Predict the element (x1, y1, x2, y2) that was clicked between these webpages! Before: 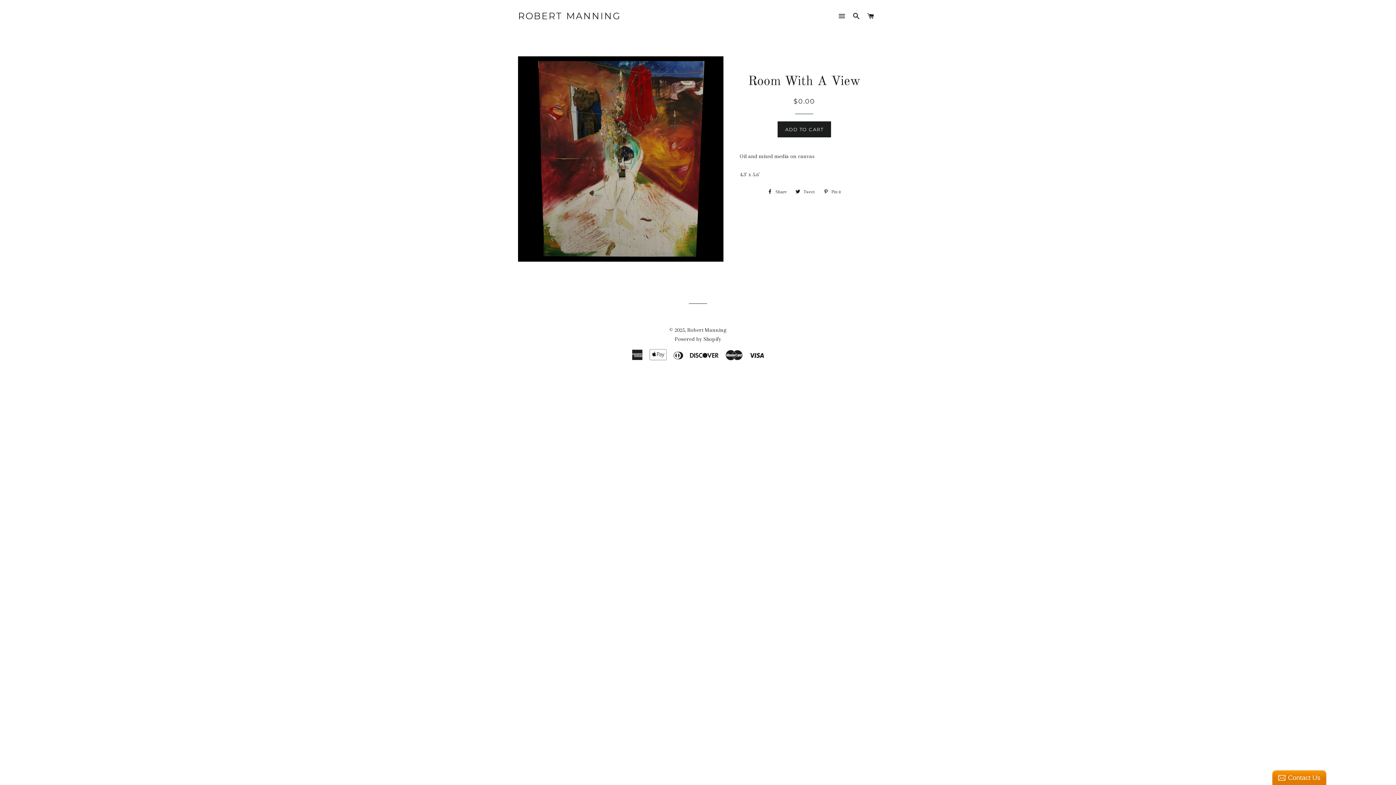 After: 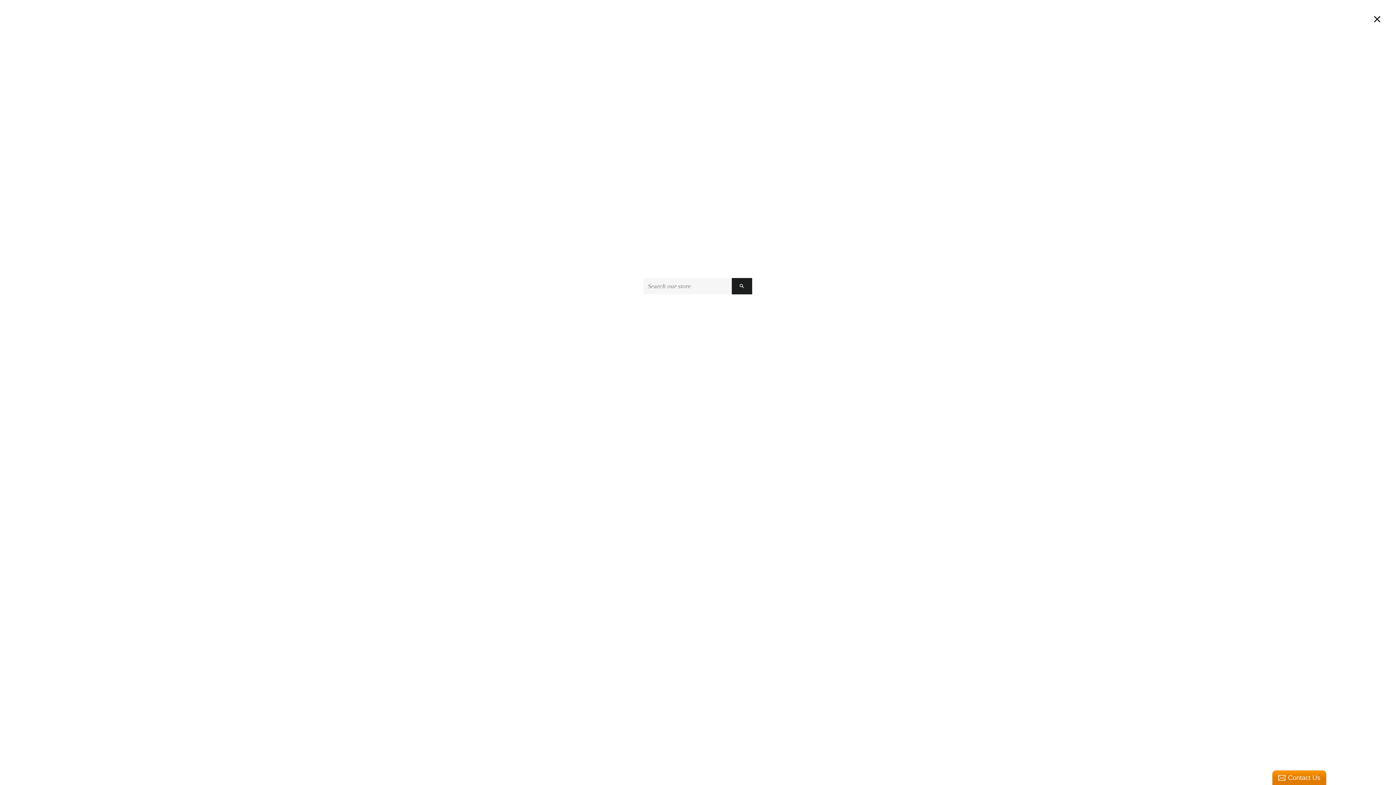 Action: label: SEARCH bbox: (850, 5, 863, 27)